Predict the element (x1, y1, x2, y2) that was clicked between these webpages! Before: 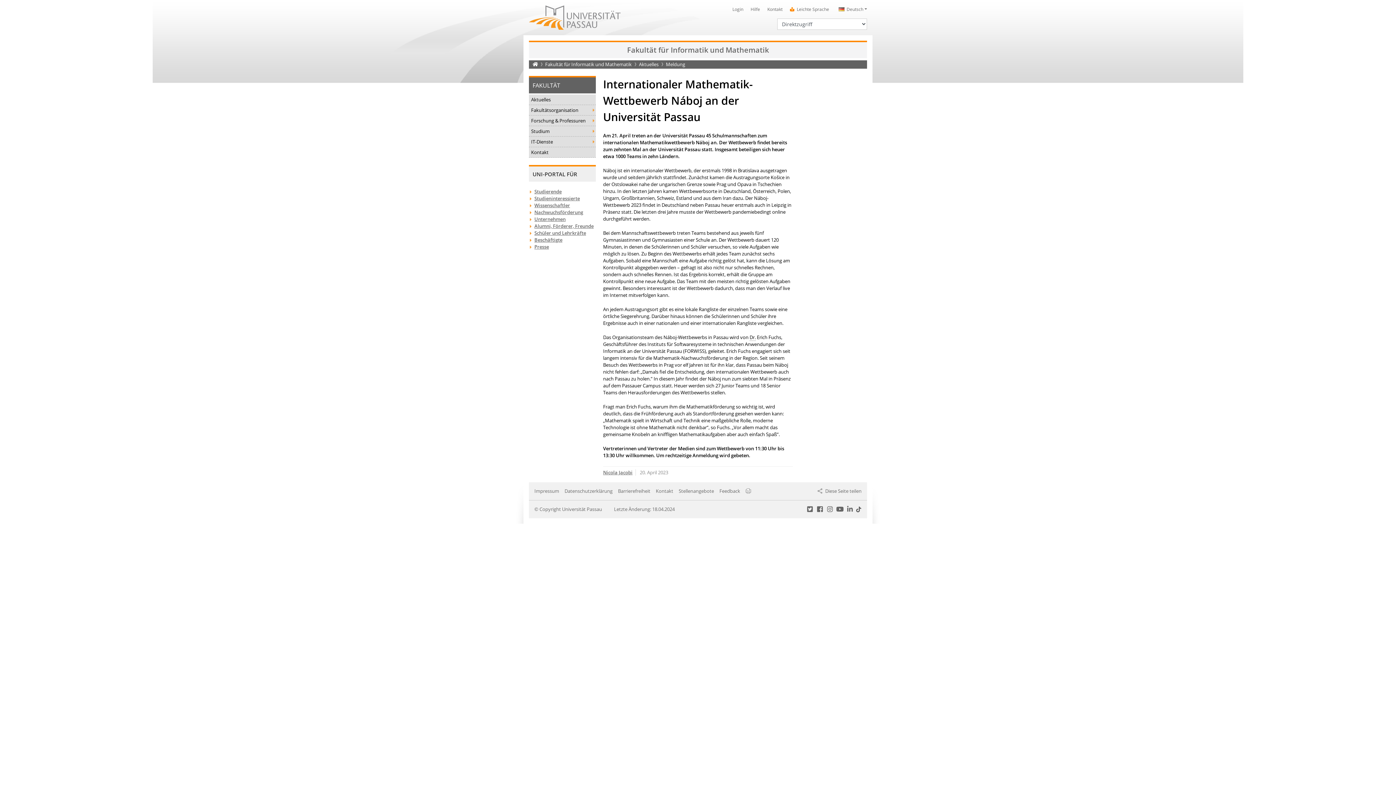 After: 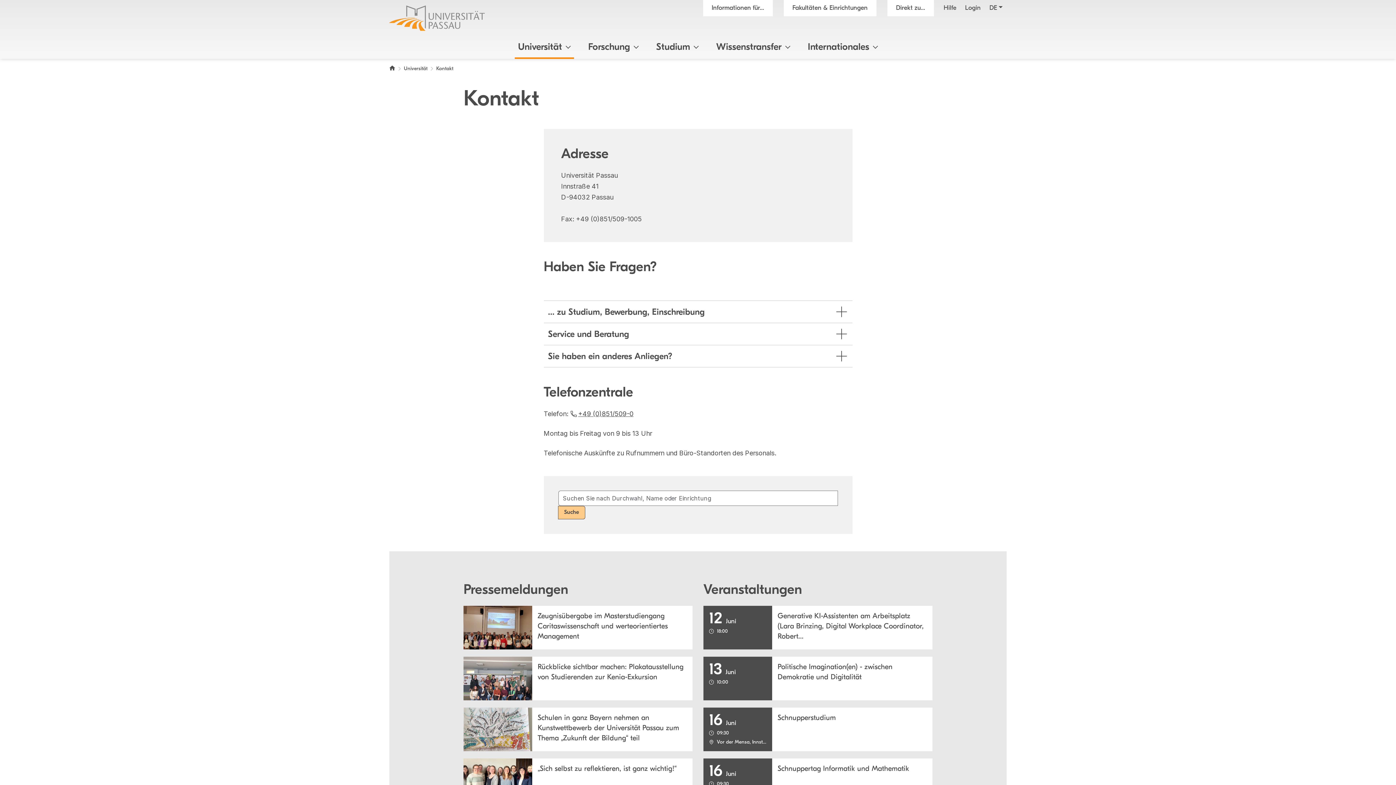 Action: label: Kontakt bbox: (656, 487, 673, 494)